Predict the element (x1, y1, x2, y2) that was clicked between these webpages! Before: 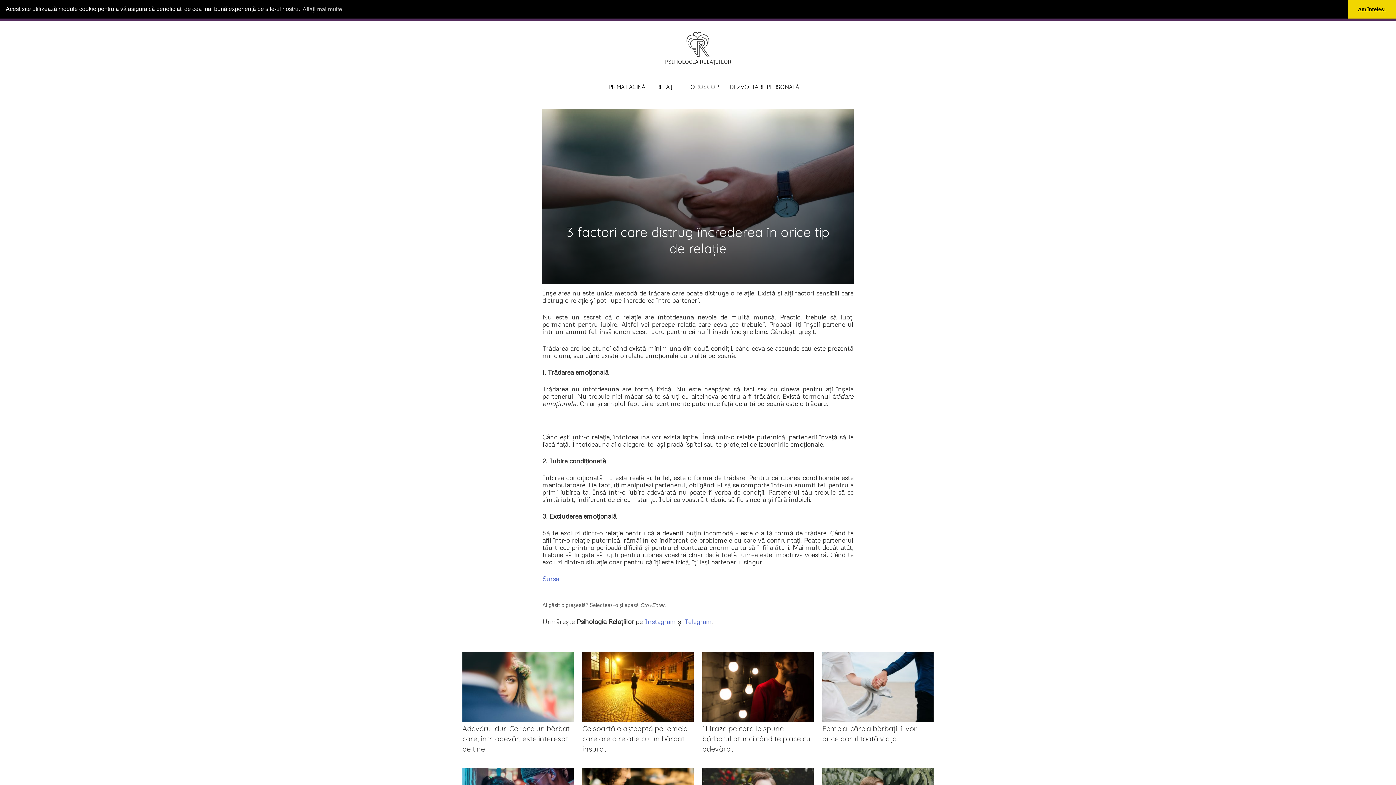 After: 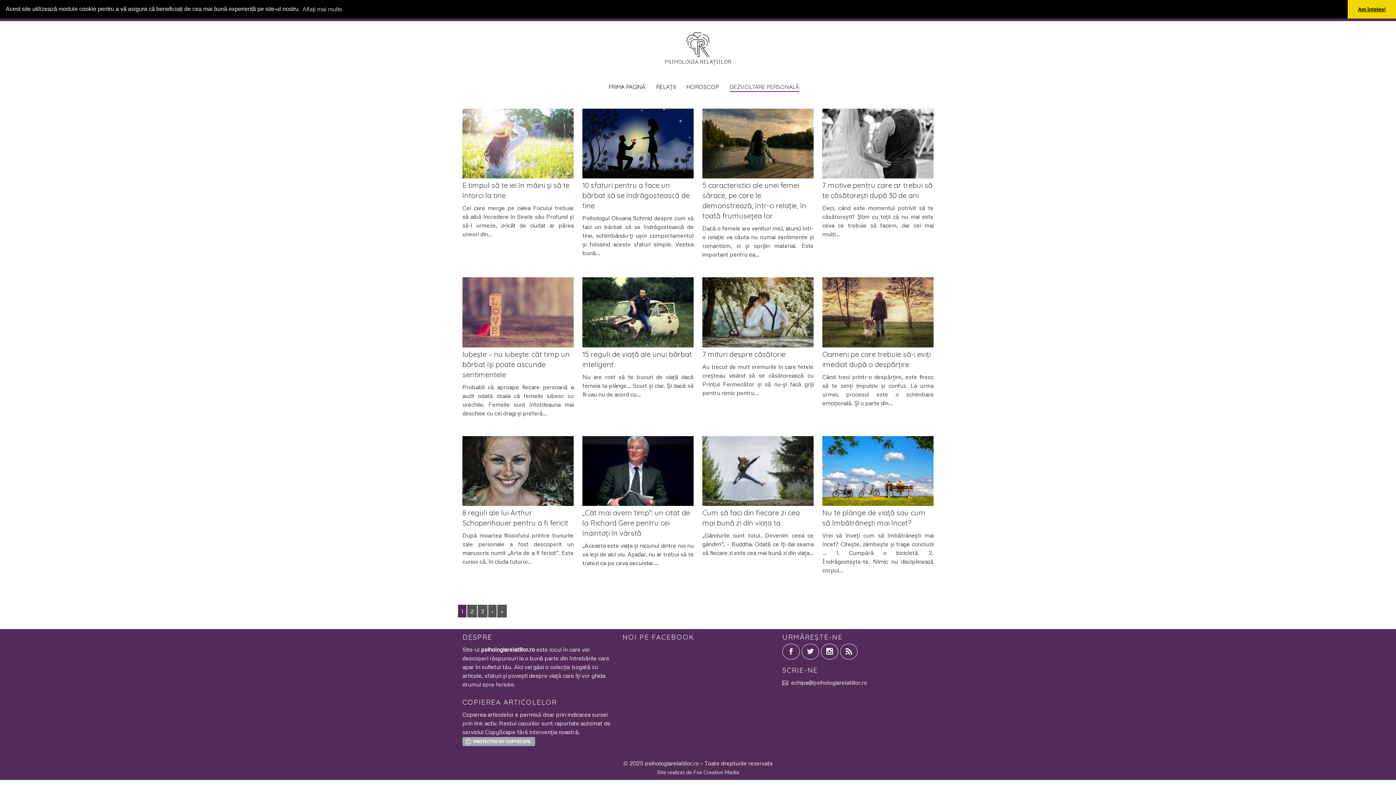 Action: label: DEZVOLTARE PERSONALĂ
 bbox: (729, 82, 799, 91)